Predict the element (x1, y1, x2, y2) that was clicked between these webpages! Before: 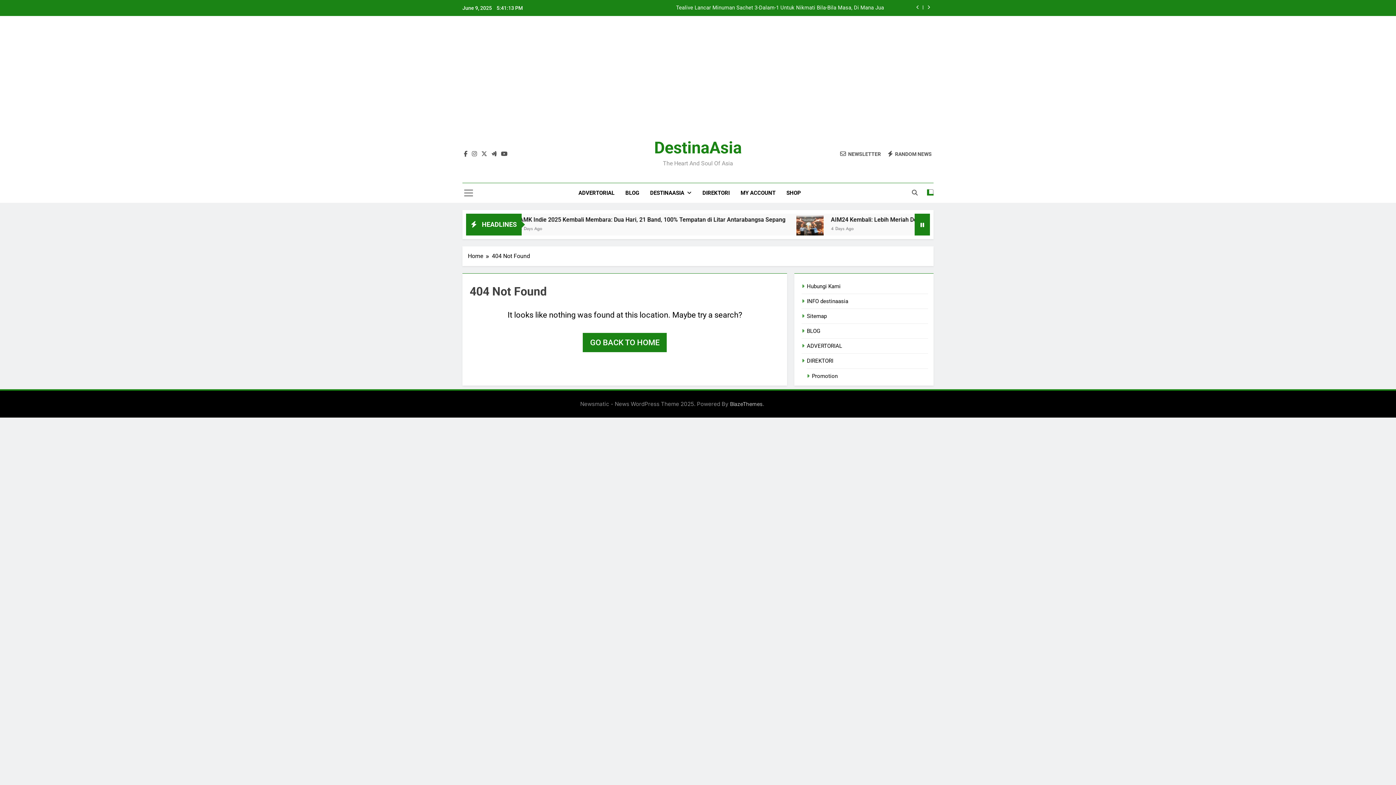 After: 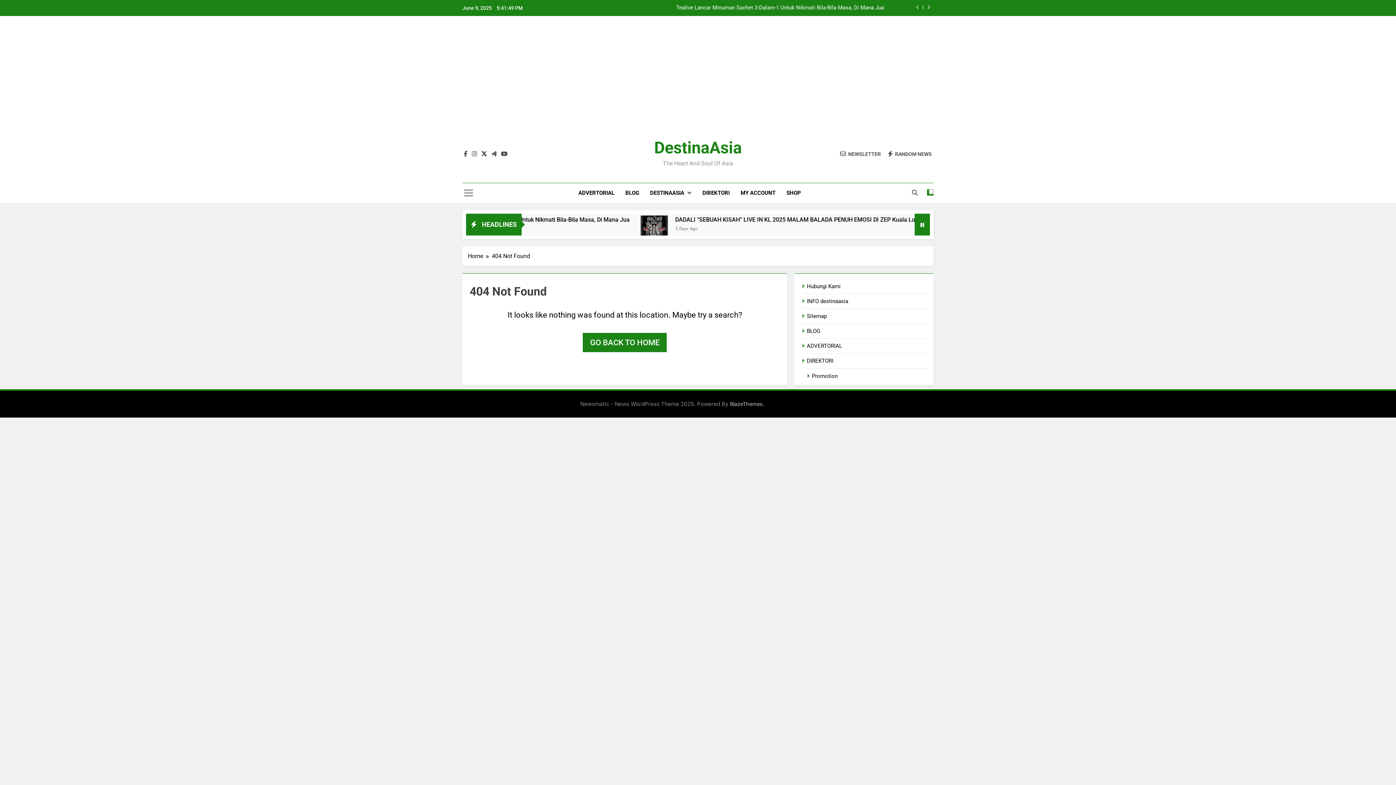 Action: bbox: (480, 150, 488, 157)